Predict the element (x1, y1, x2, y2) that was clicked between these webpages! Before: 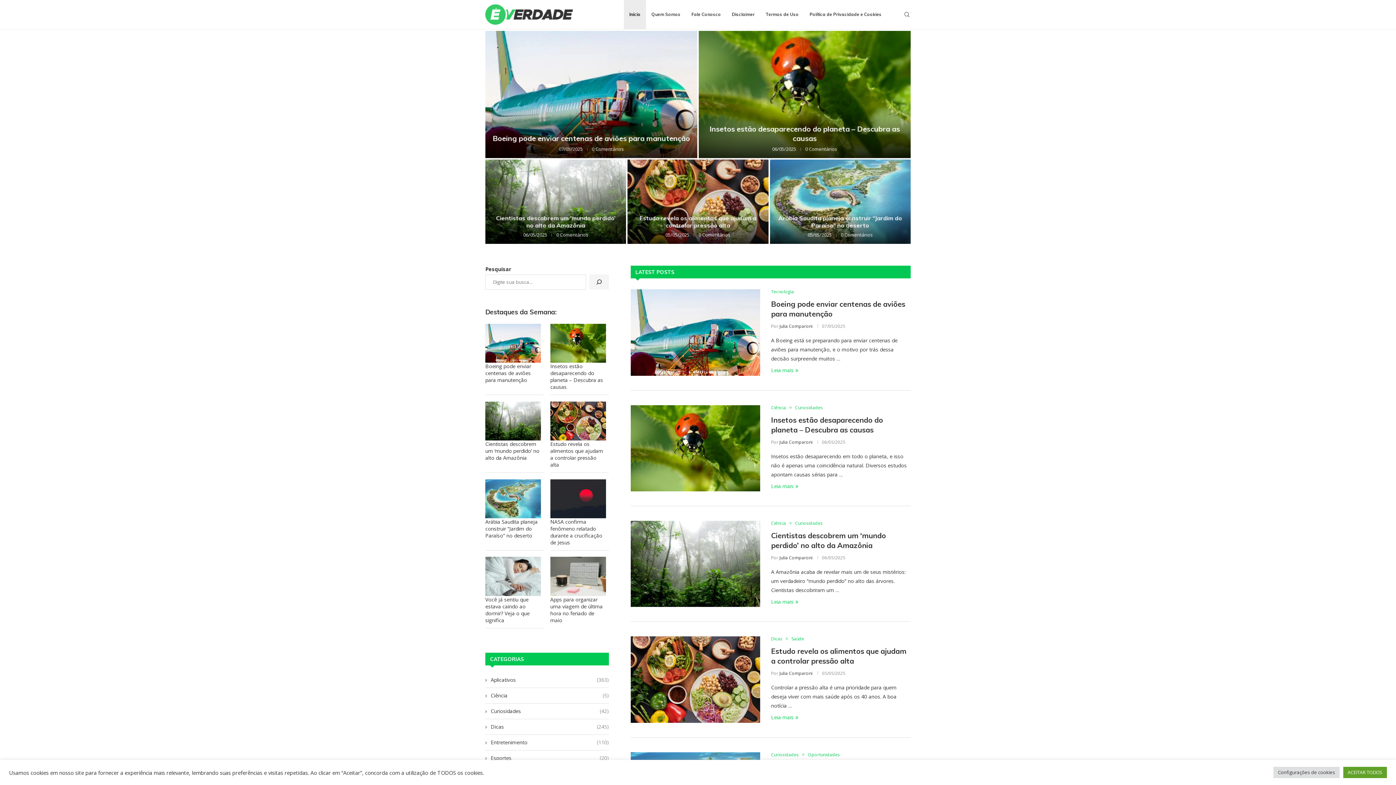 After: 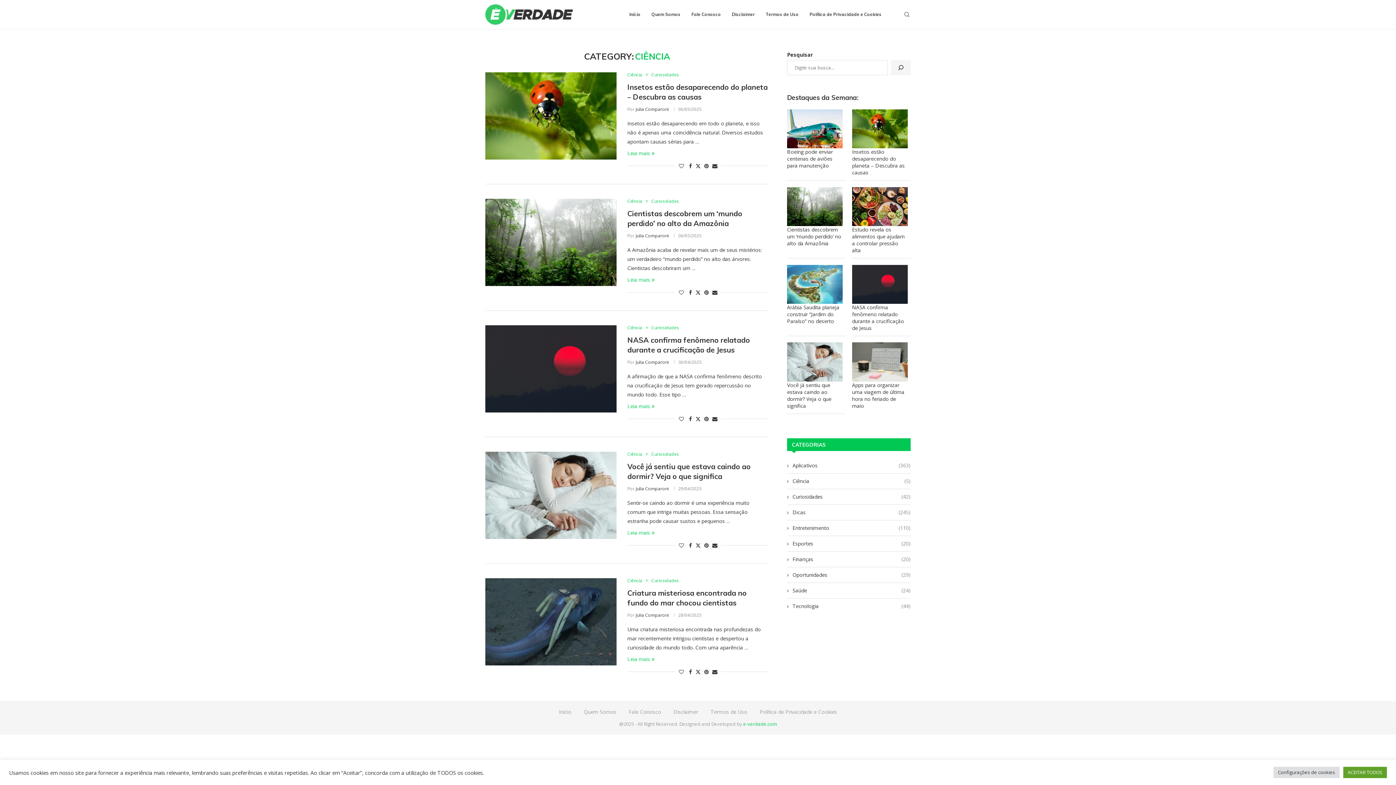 Action: label: Ciência bbox: (771, 405, 789, 410)